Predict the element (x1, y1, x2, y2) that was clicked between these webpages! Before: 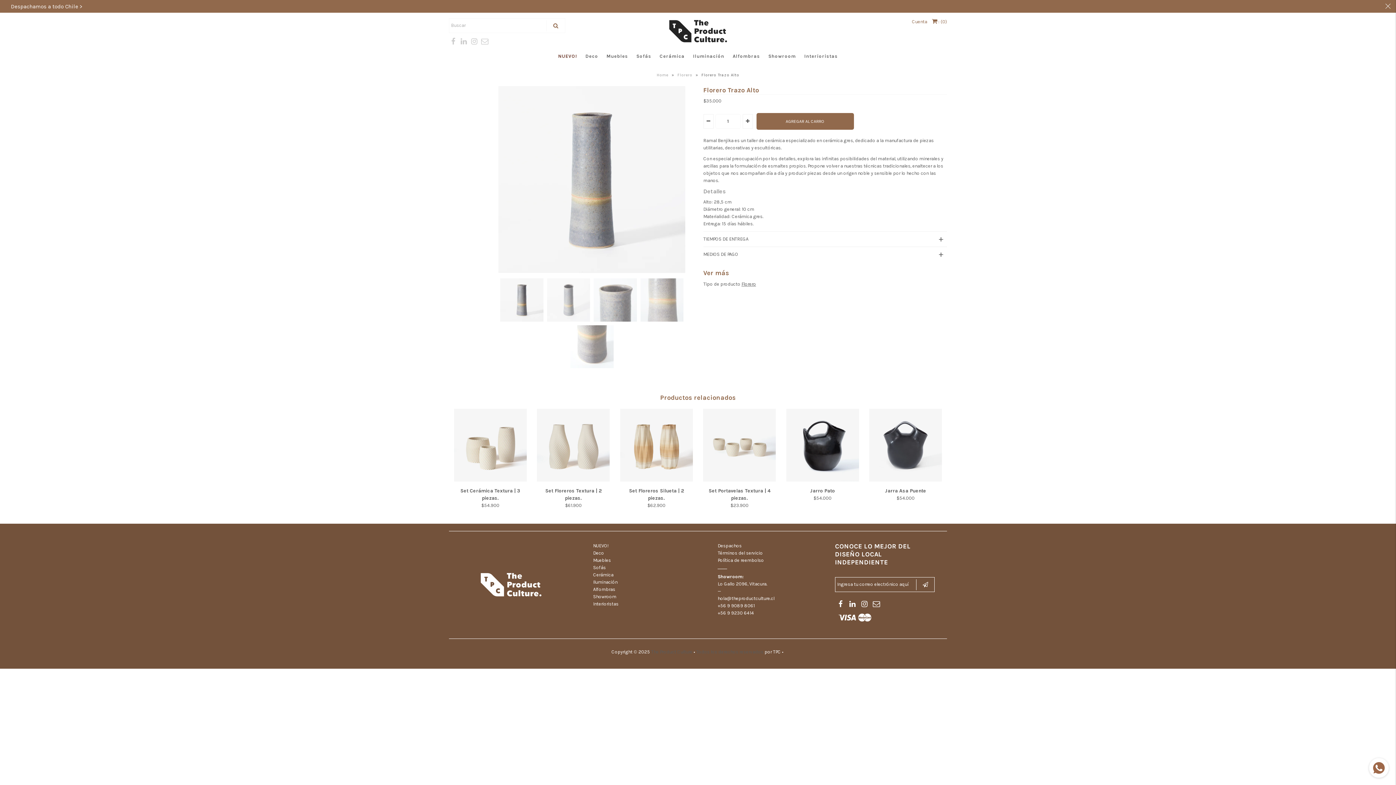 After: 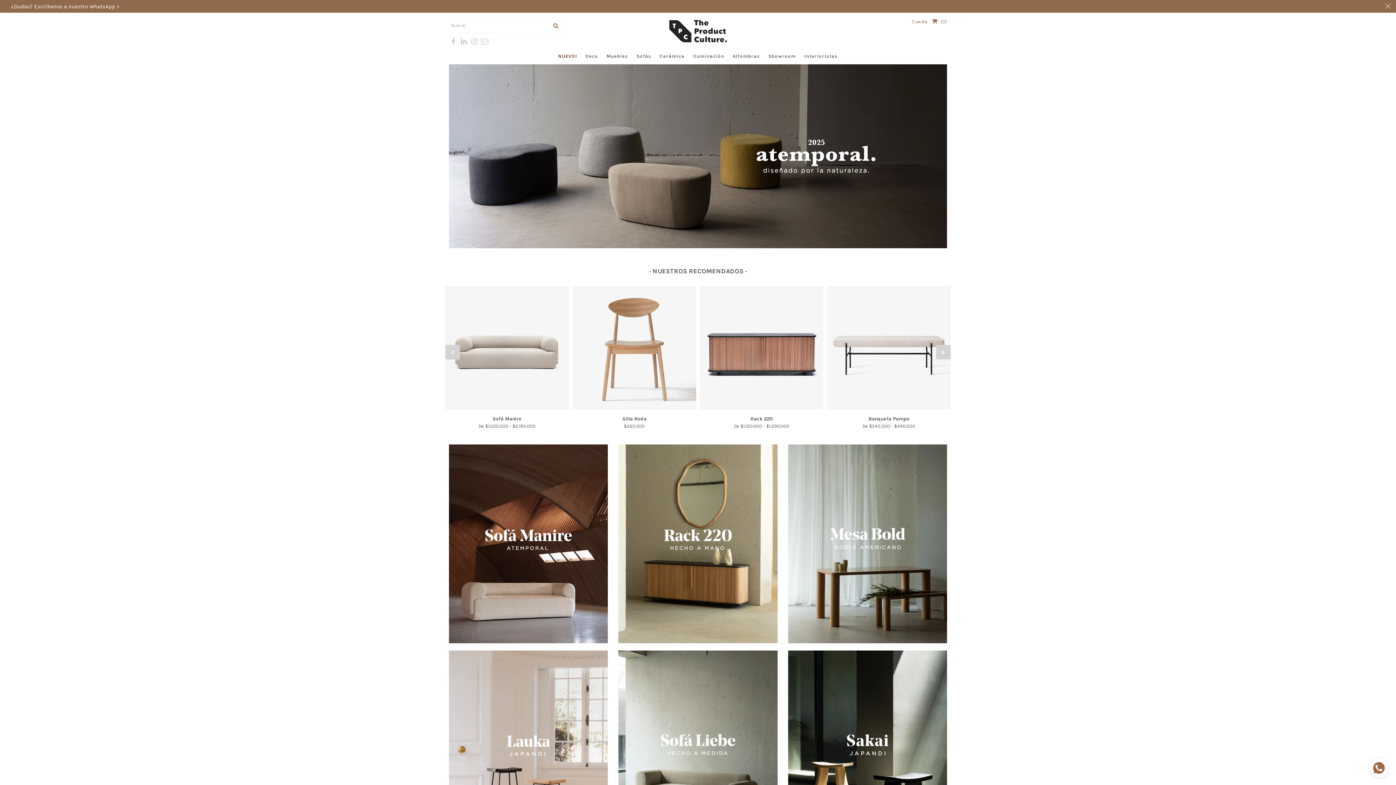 Action: bbox: (651, 649, 692, 654) label: The Product Culture